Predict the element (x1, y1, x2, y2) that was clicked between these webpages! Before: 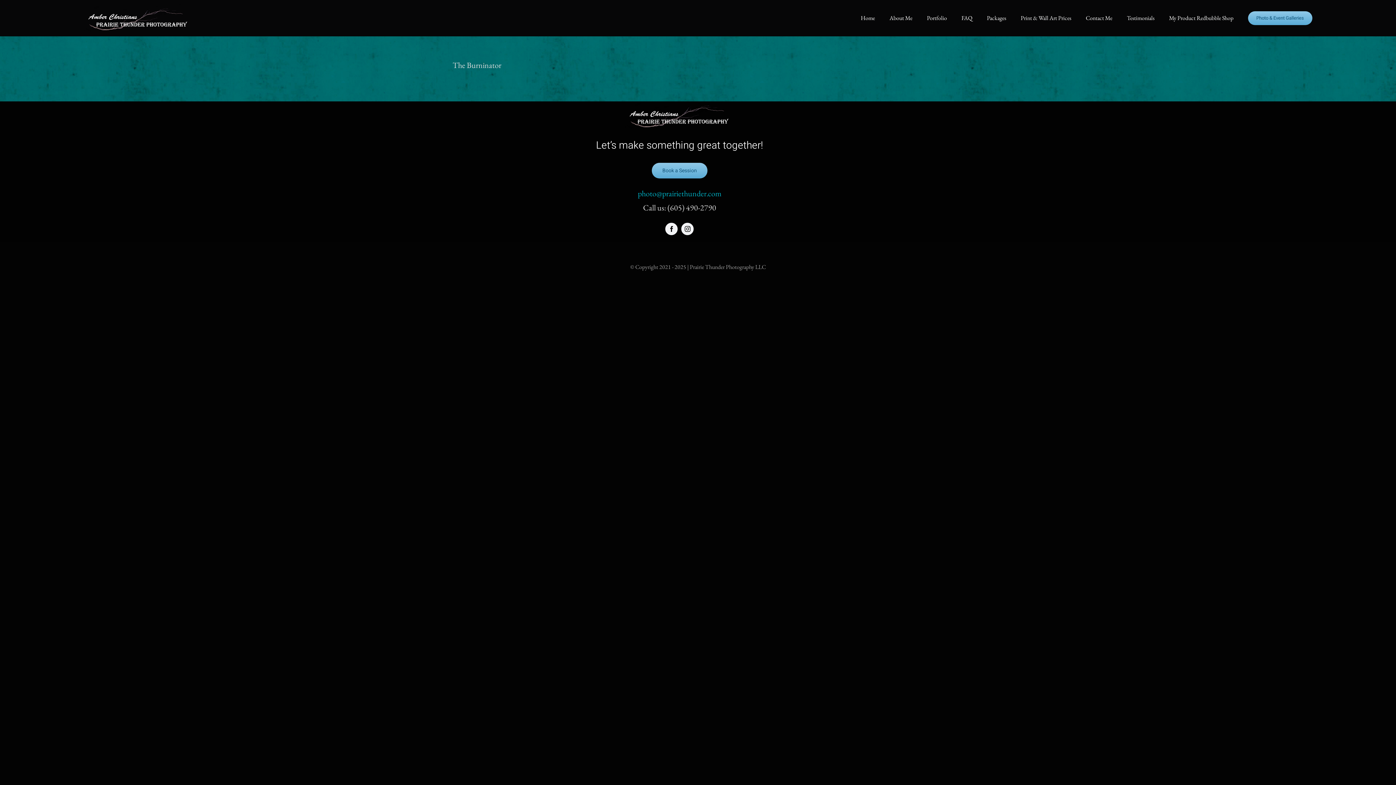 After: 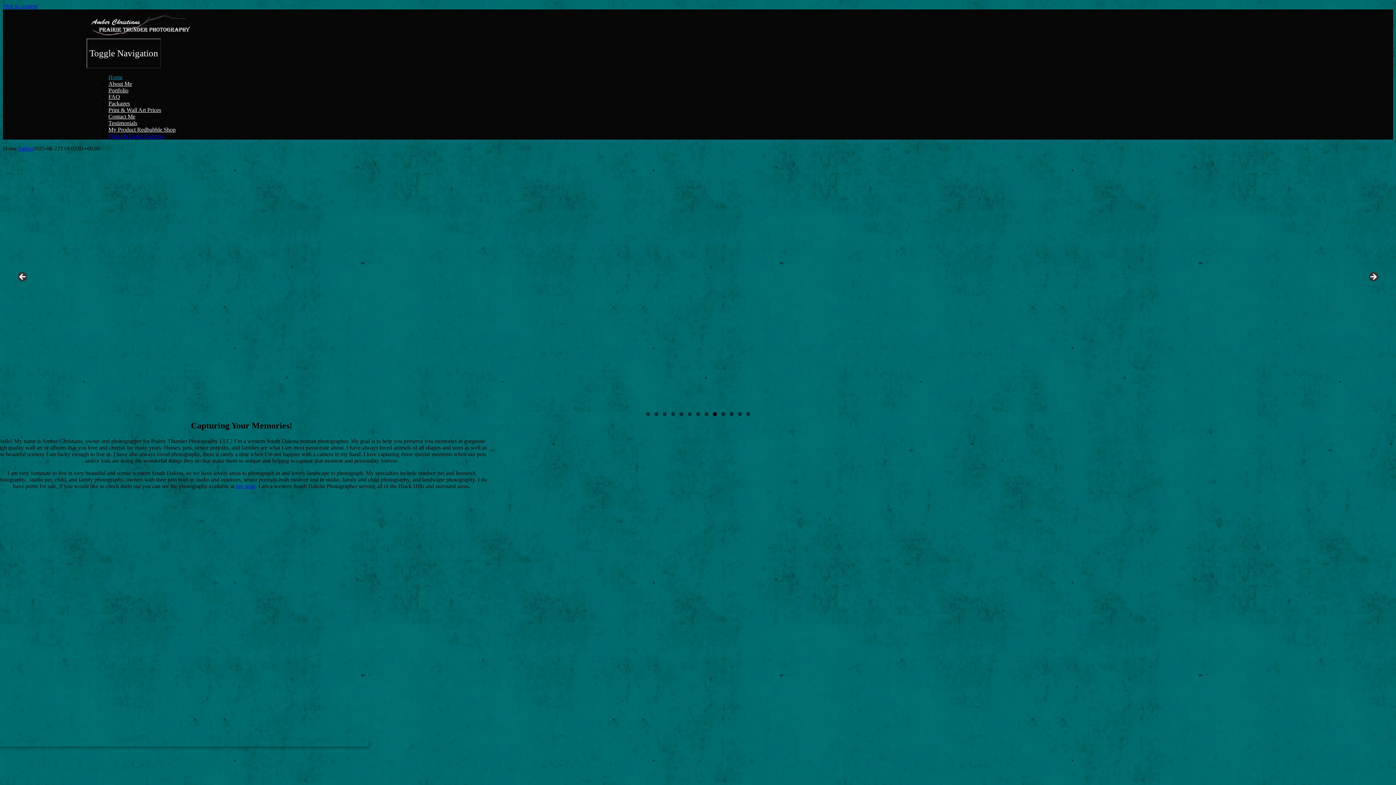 Action: bbox: (83, 2, 192, 13) label: Lightning logo white